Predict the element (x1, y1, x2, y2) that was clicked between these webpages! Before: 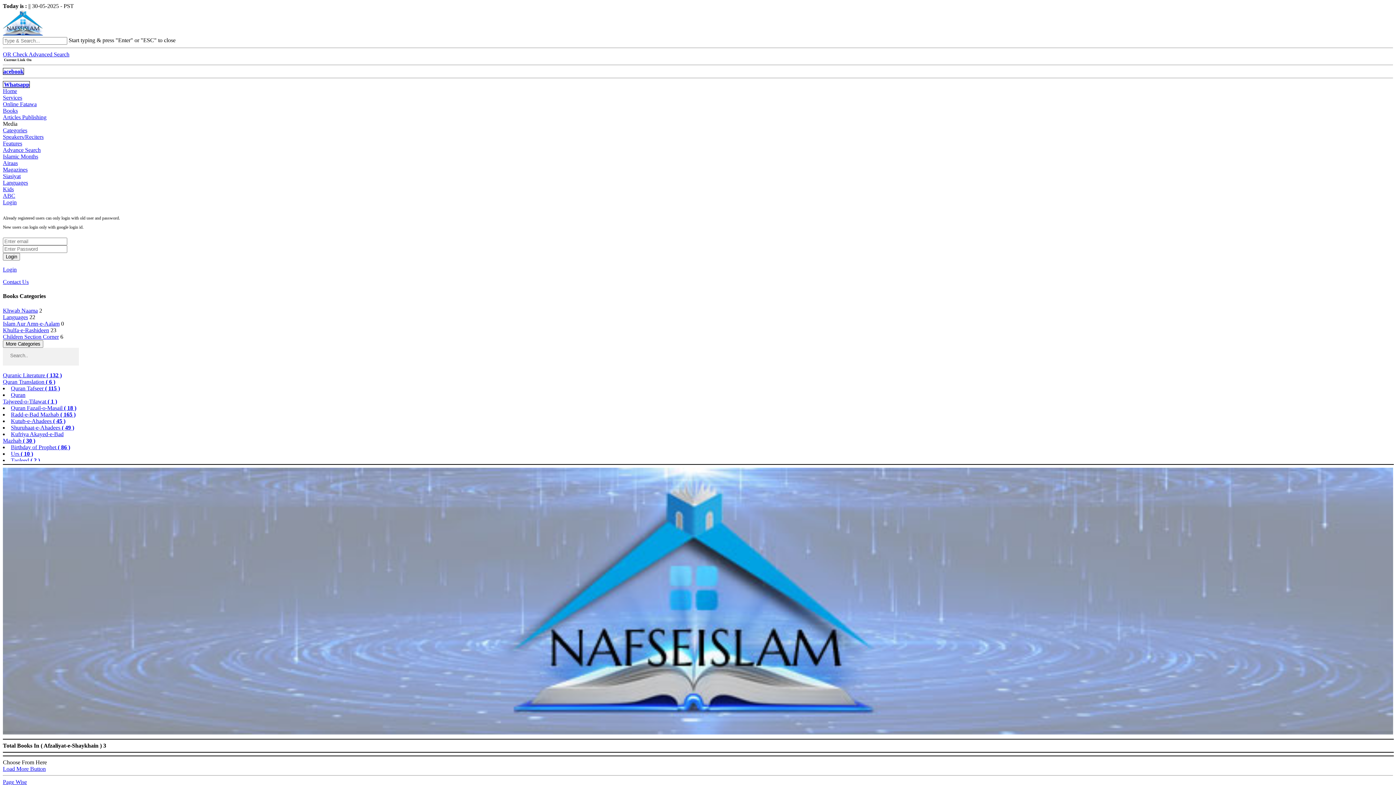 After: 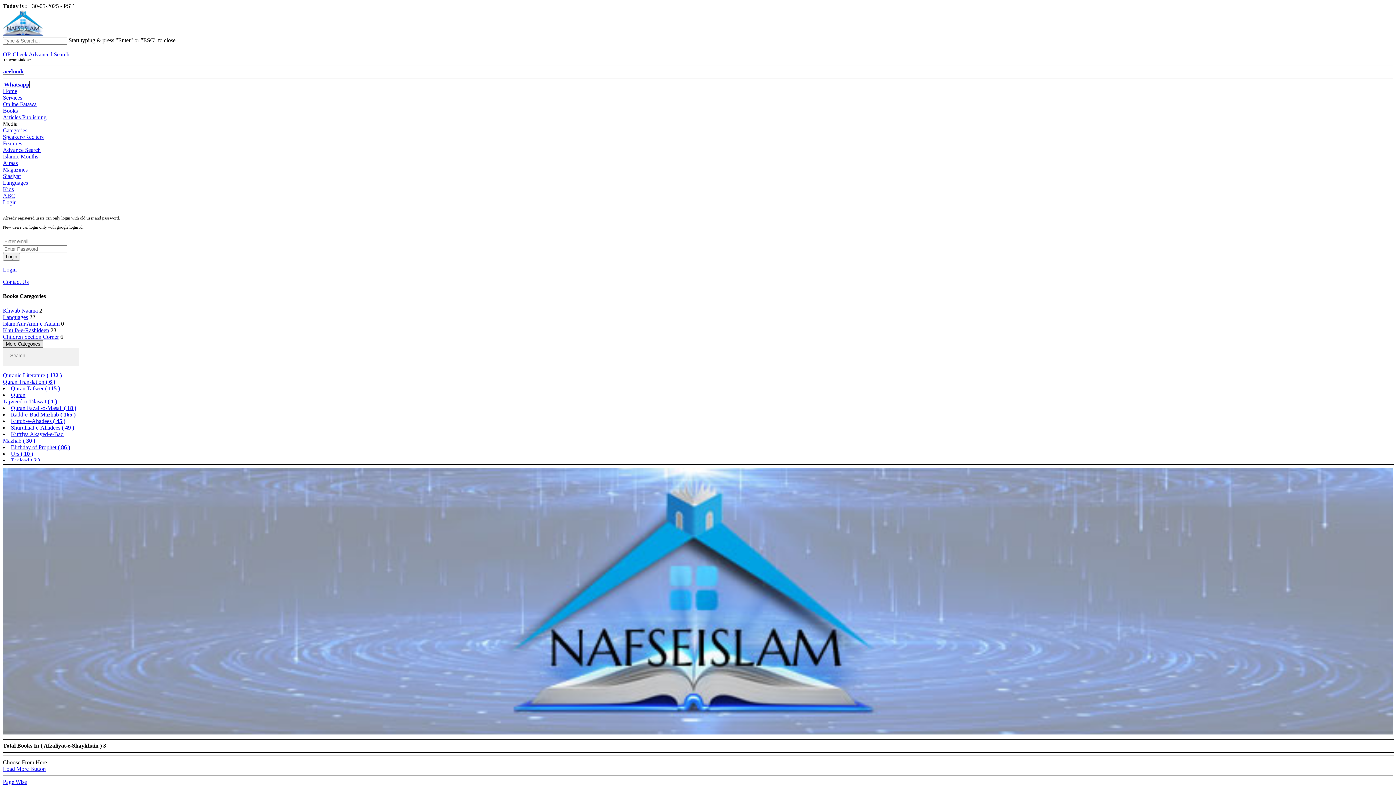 Action: bbox: (2, 340, 43, 347) label: More Categories